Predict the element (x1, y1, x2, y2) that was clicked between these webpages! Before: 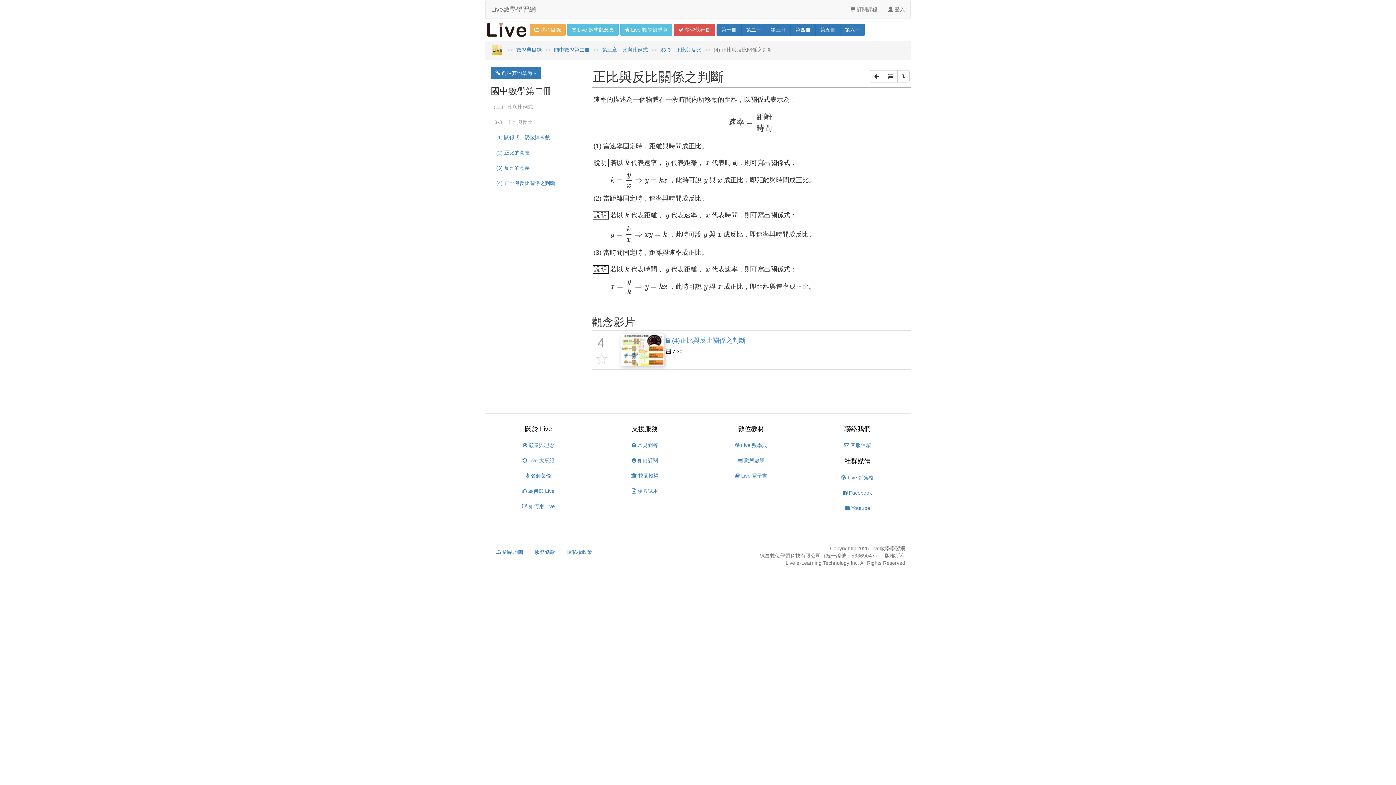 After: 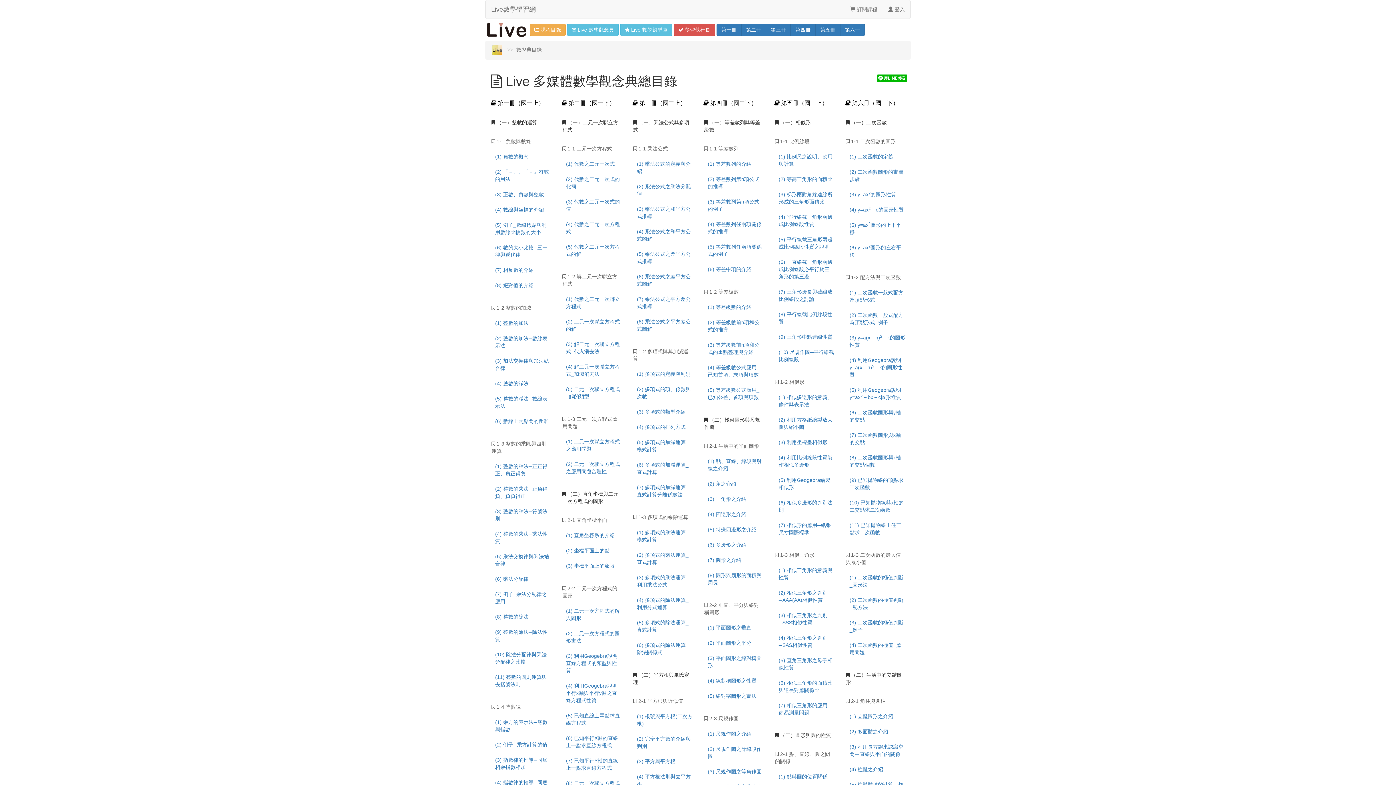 Action: bbox: (703, 438, 799, 452) label:  Live 數學典